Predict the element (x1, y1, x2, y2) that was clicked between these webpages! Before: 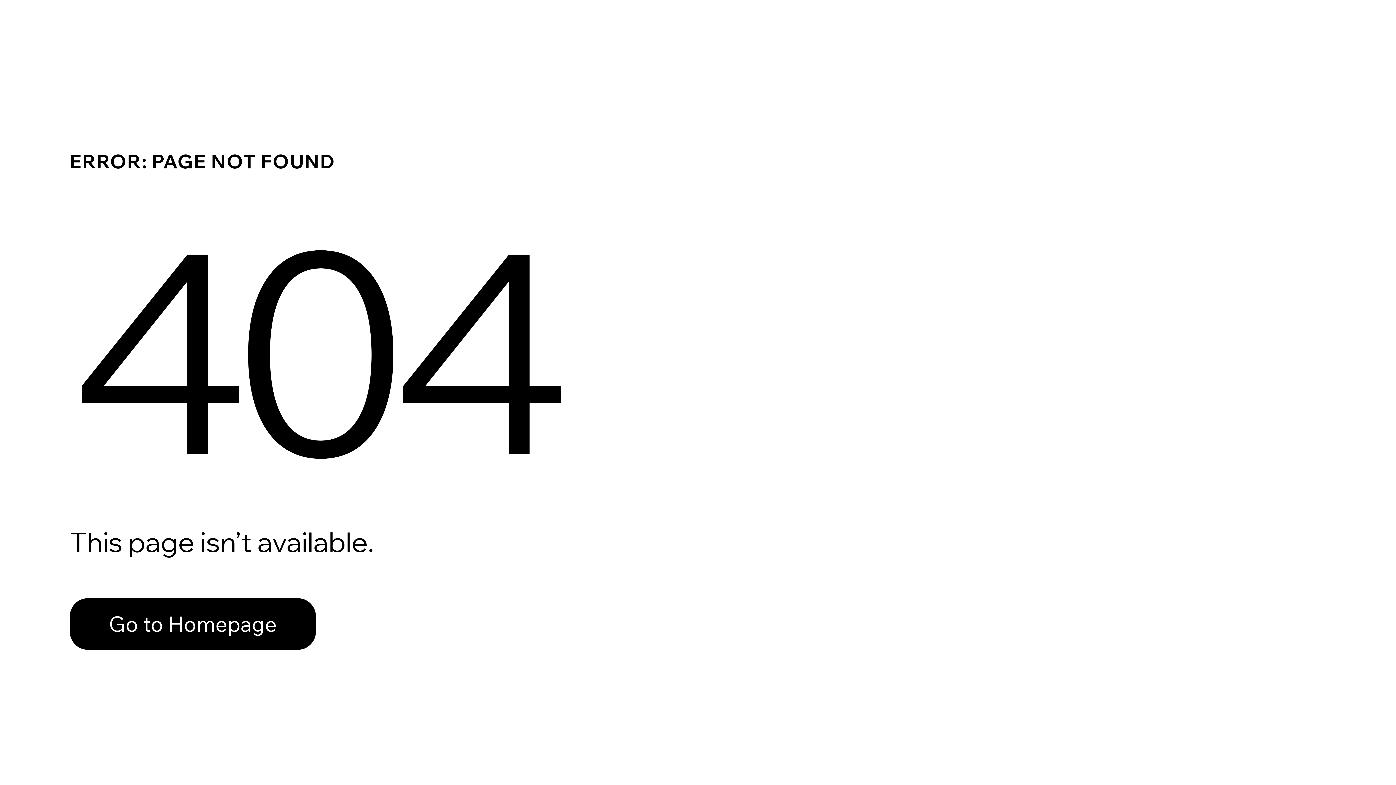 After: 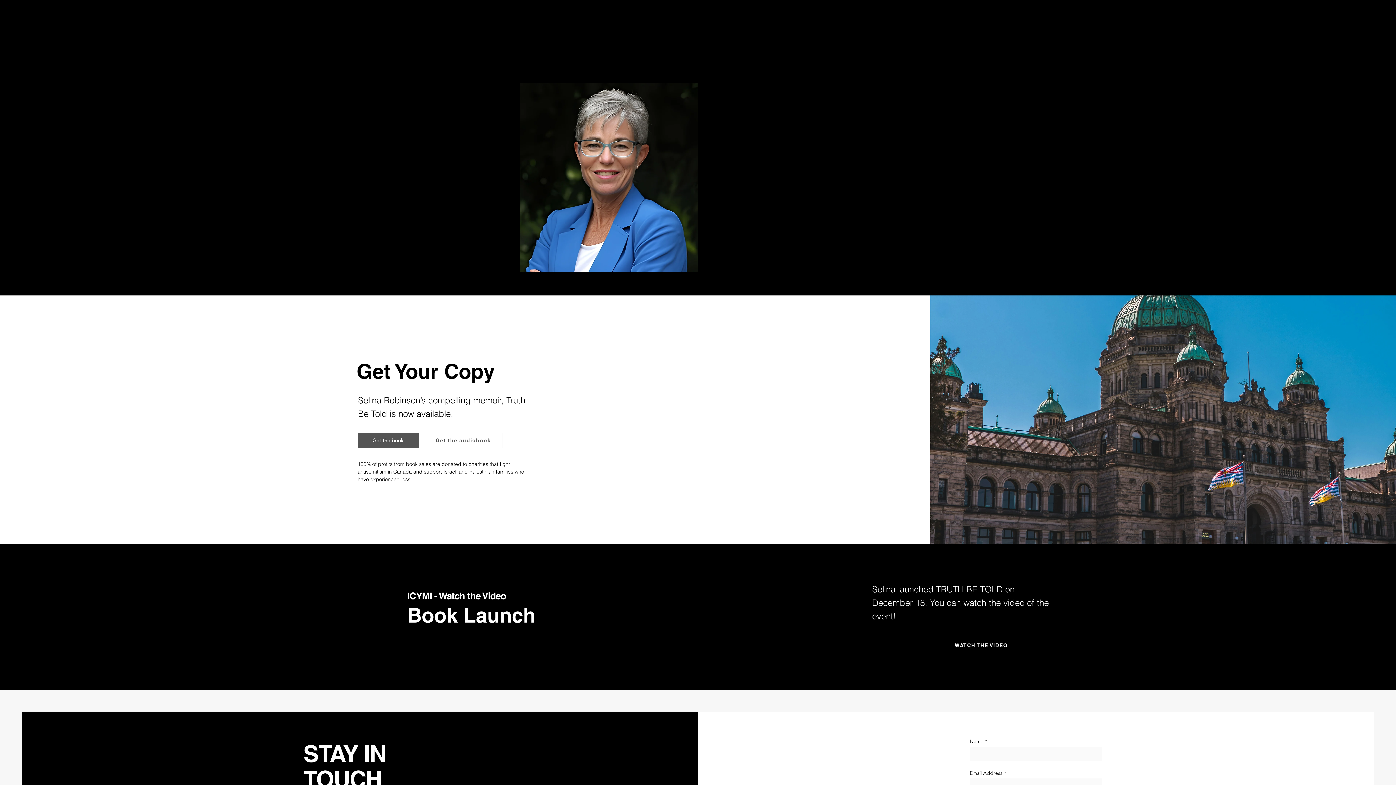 Action: label: Go to Homepage bbox: (69, 582, 768, 659)